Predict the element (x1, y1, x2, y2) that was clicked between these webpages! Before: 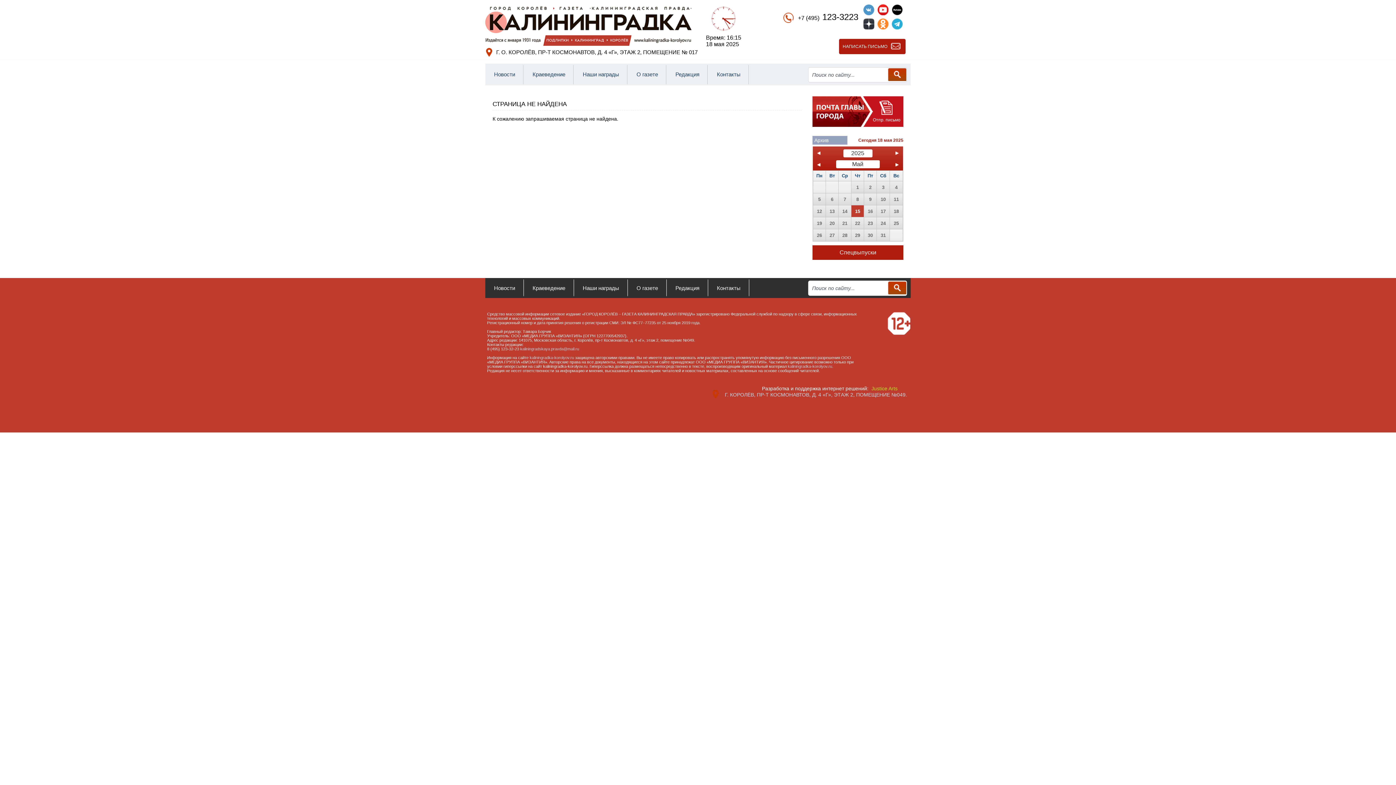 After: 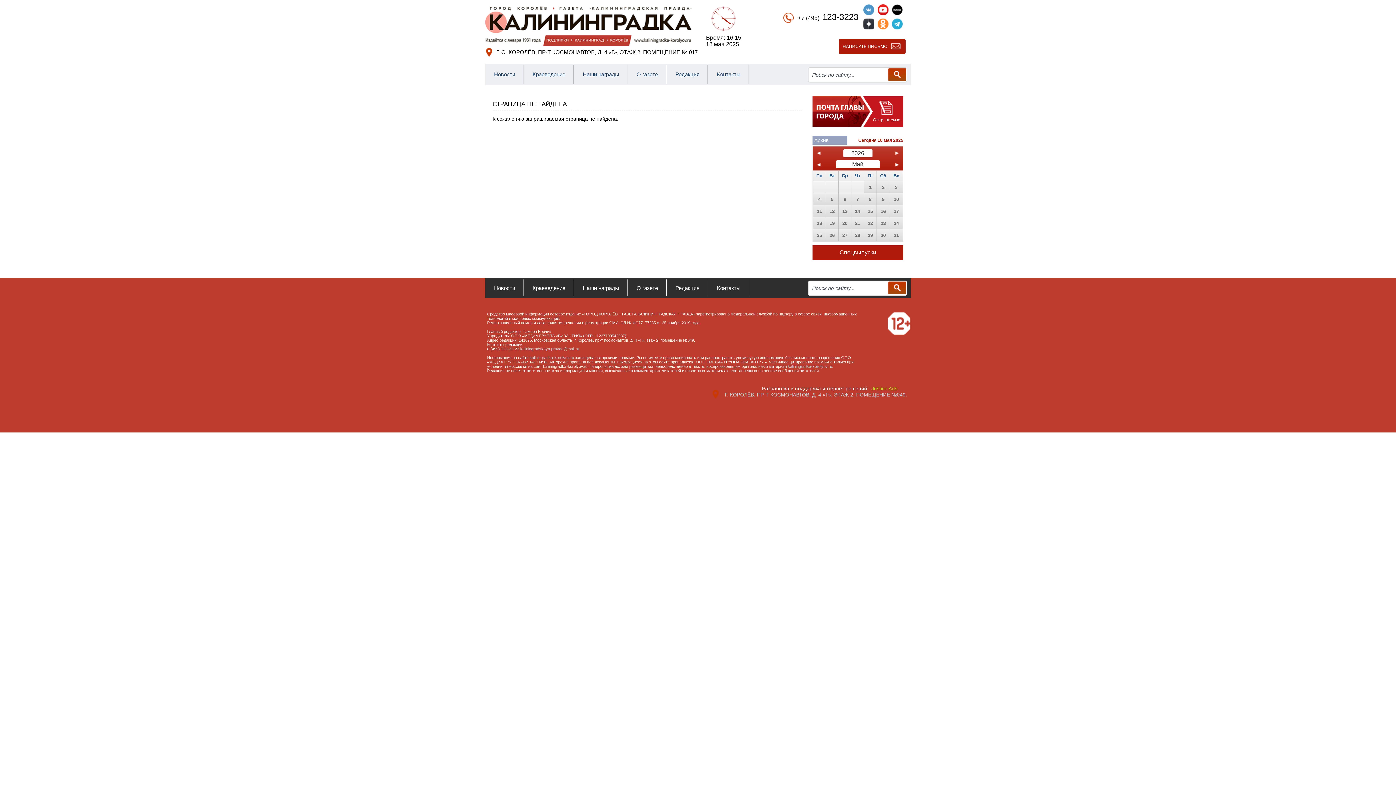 Action: bbox: (895, 151, 898, 154)